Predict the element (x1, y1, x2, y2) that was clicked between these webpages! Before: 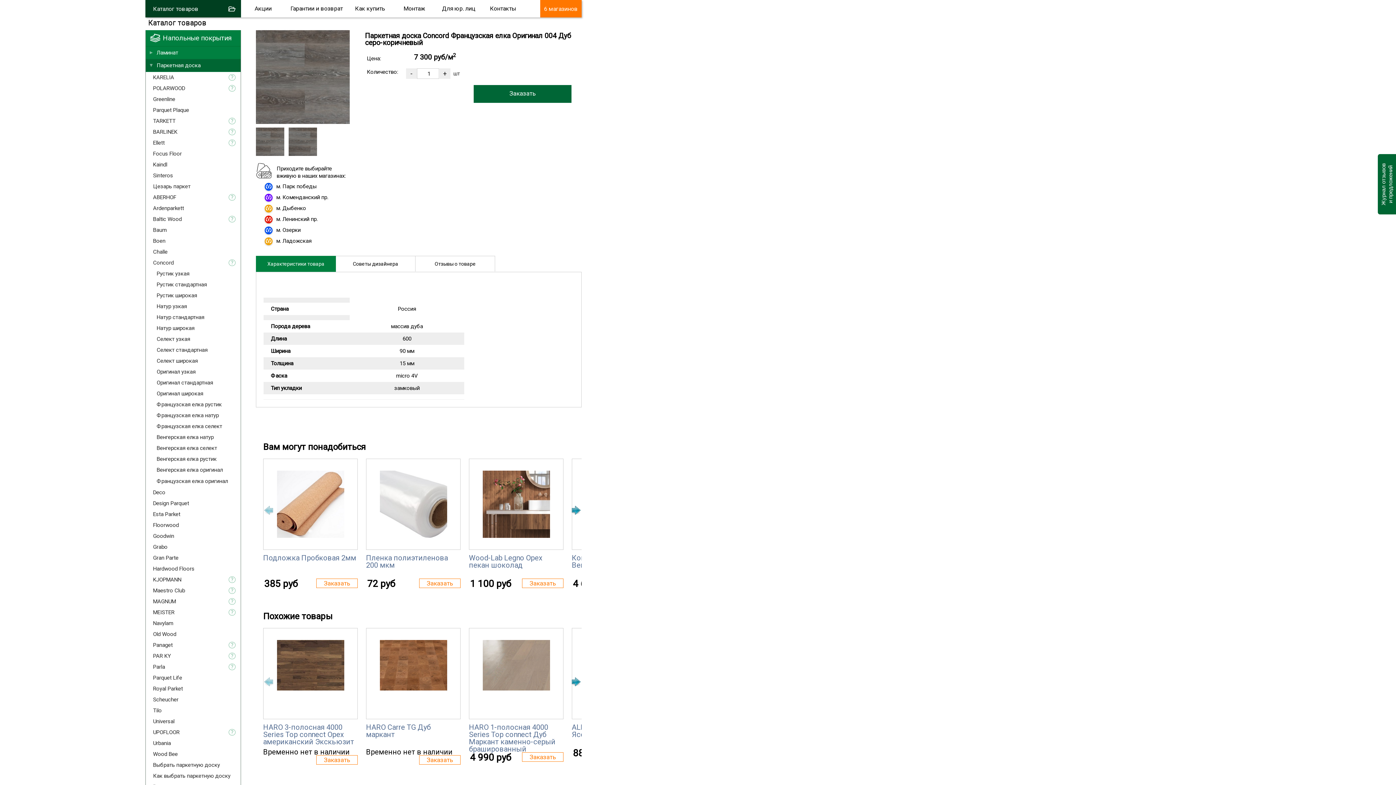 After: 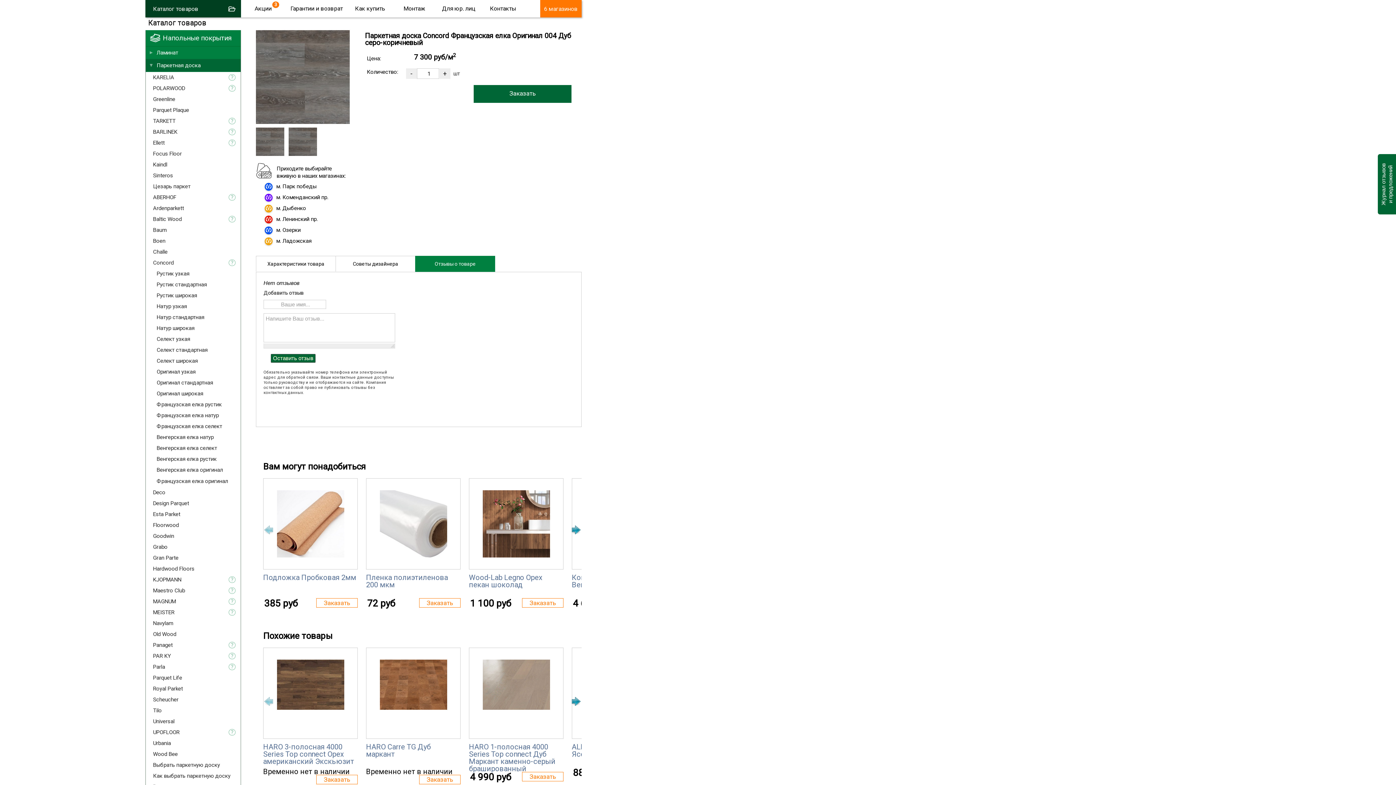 Action: bbox: (415, 258, 494, 269) label: Отзывы о товаре